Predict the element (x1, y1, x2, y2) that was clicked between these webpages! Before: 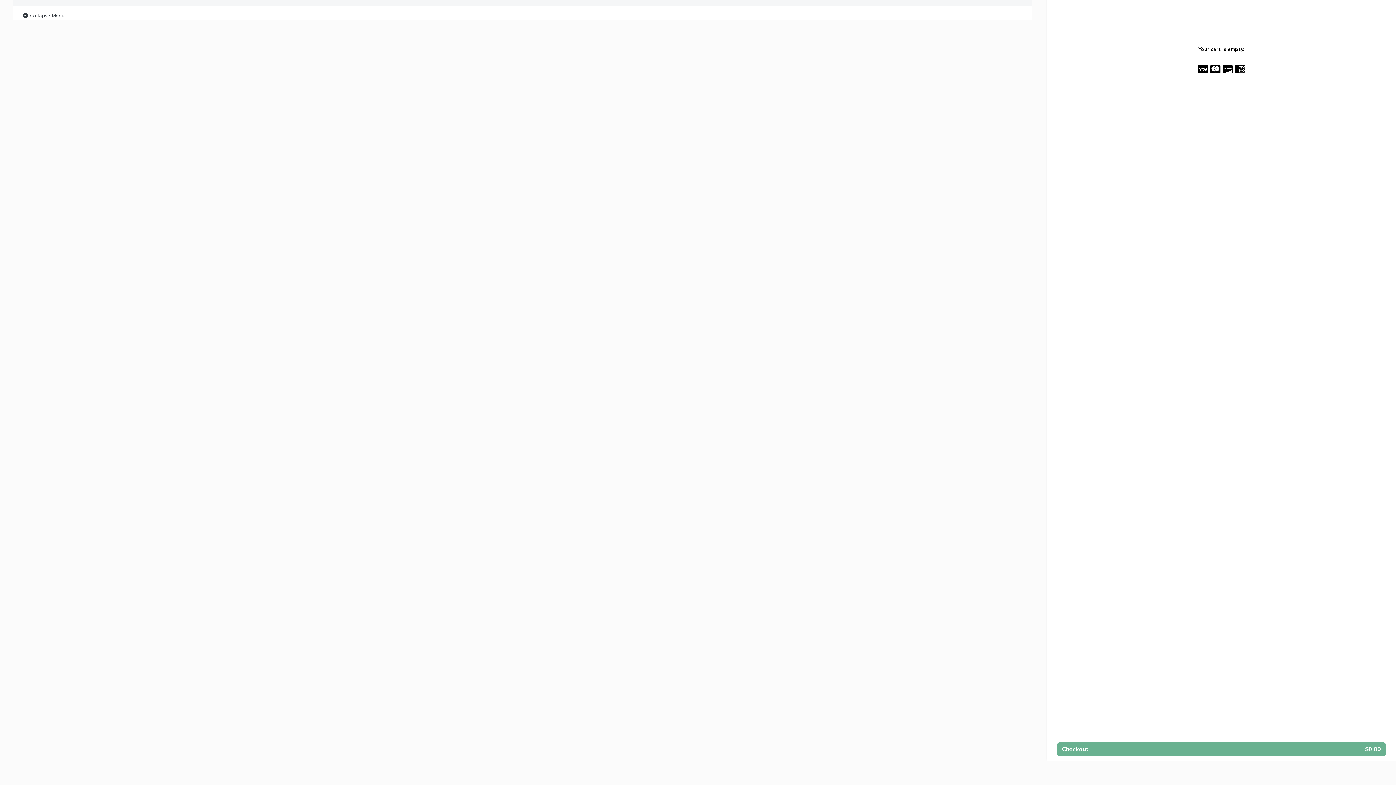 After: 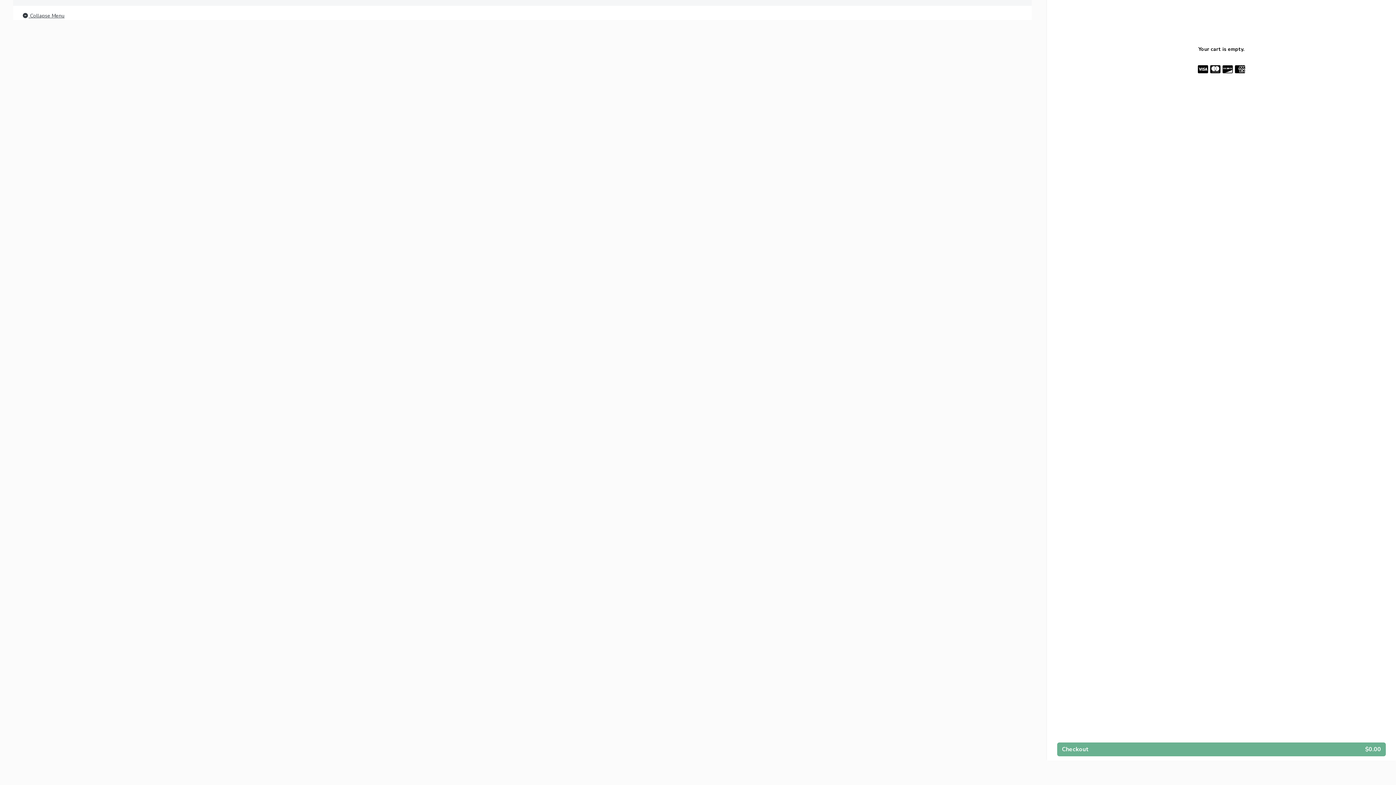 Action: bbox: (21, 11, 64, 20) label:  Collapse Menu